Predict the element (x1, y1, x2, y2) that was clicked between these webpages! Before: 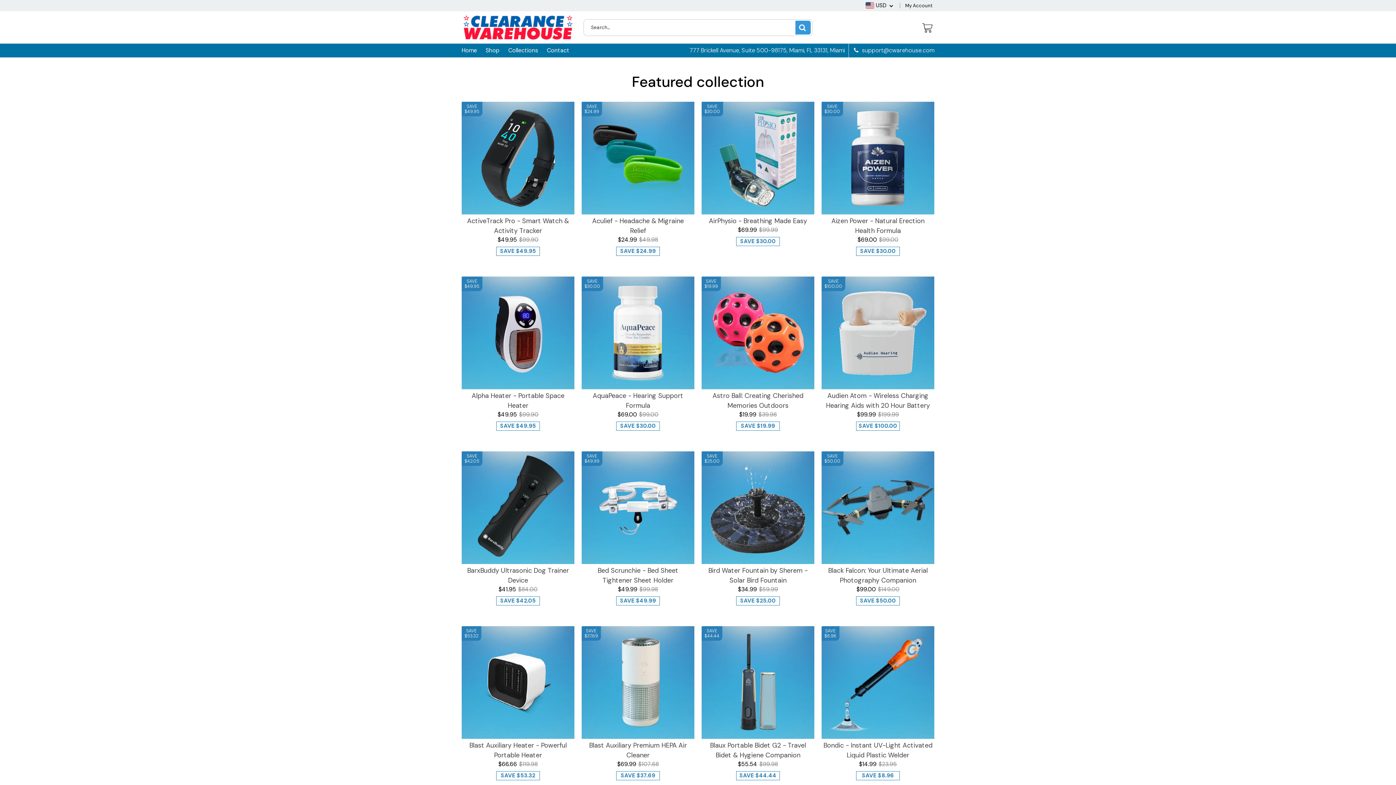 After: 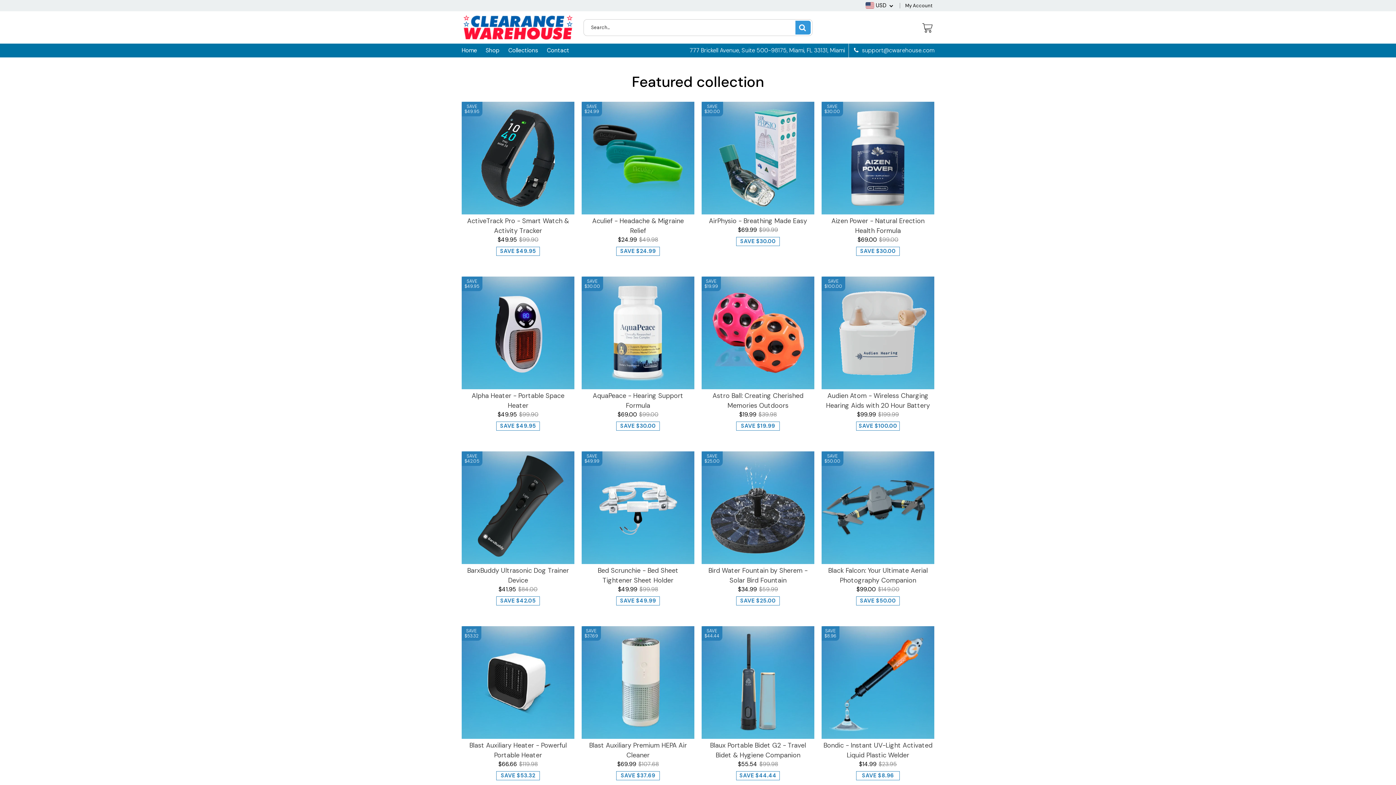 Action: bbox: (461, 43, 477, 57) label: Home